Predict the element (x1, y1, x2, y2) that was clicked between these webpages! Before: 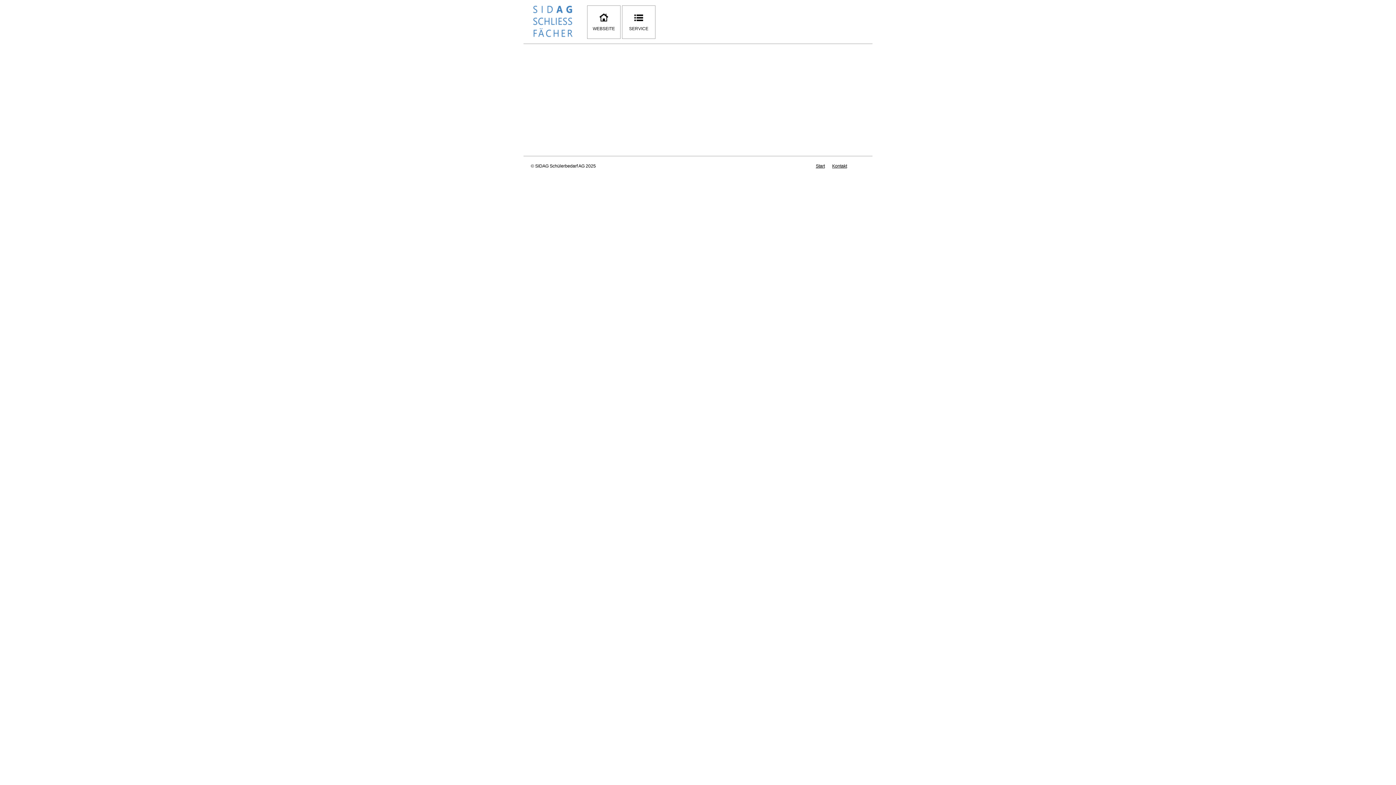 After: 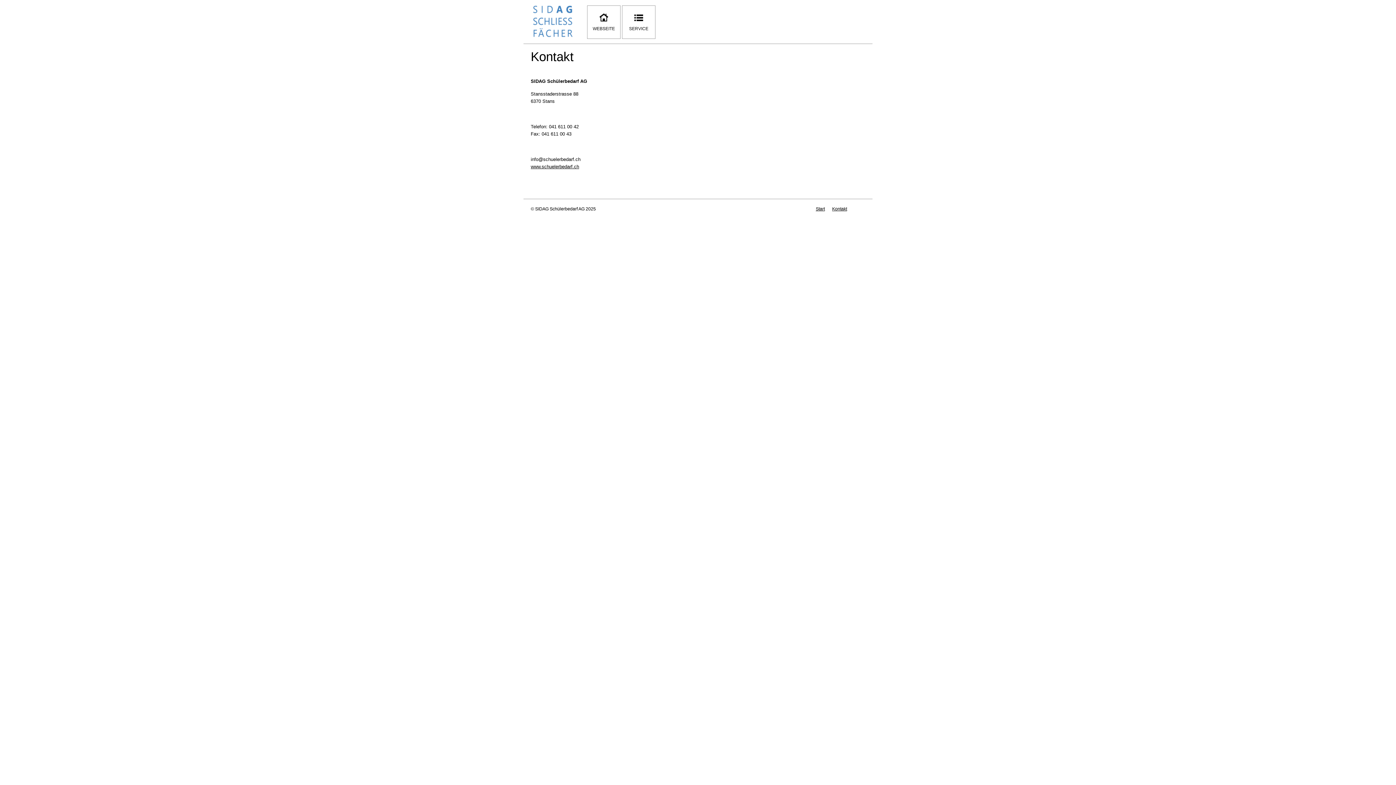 Action: label: Kontakt bbox: (832, 163, 847, 168)